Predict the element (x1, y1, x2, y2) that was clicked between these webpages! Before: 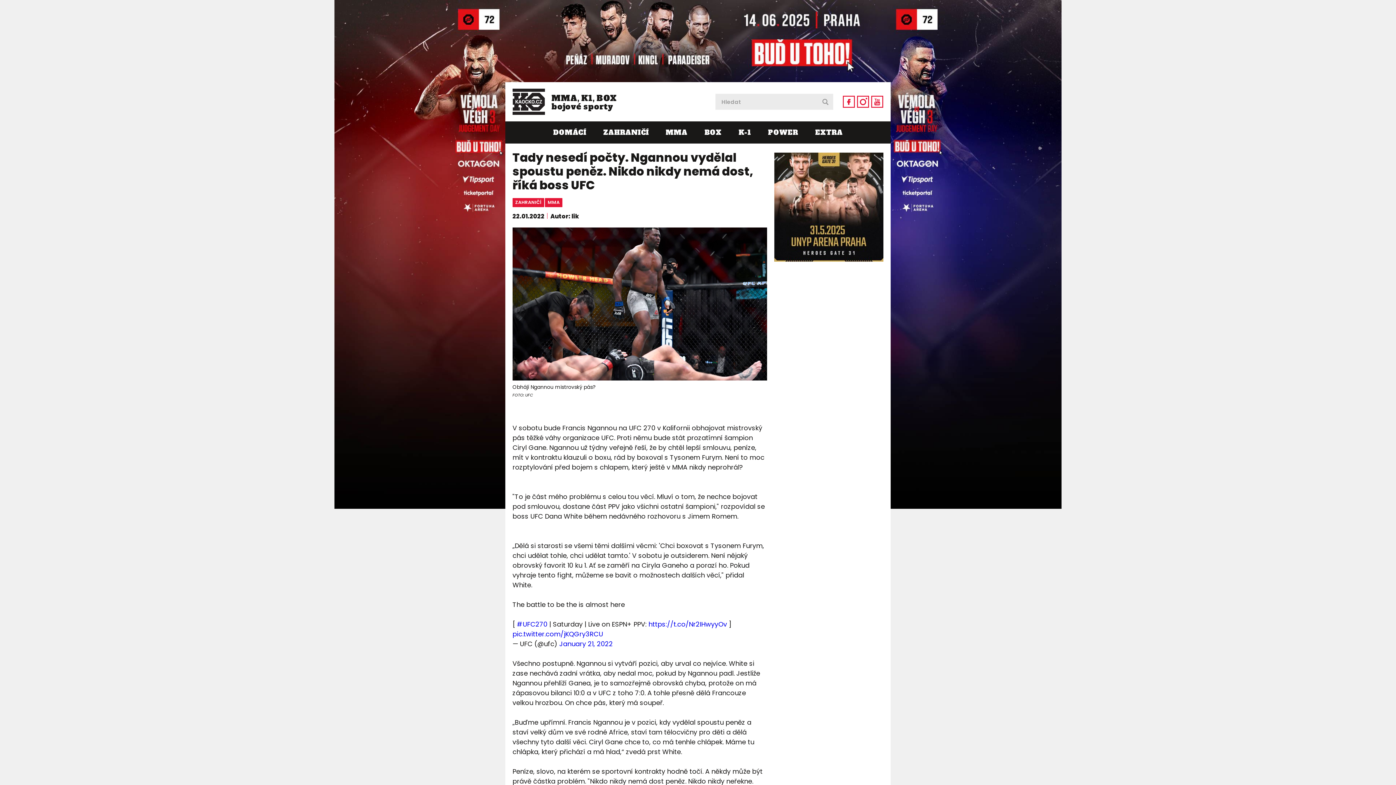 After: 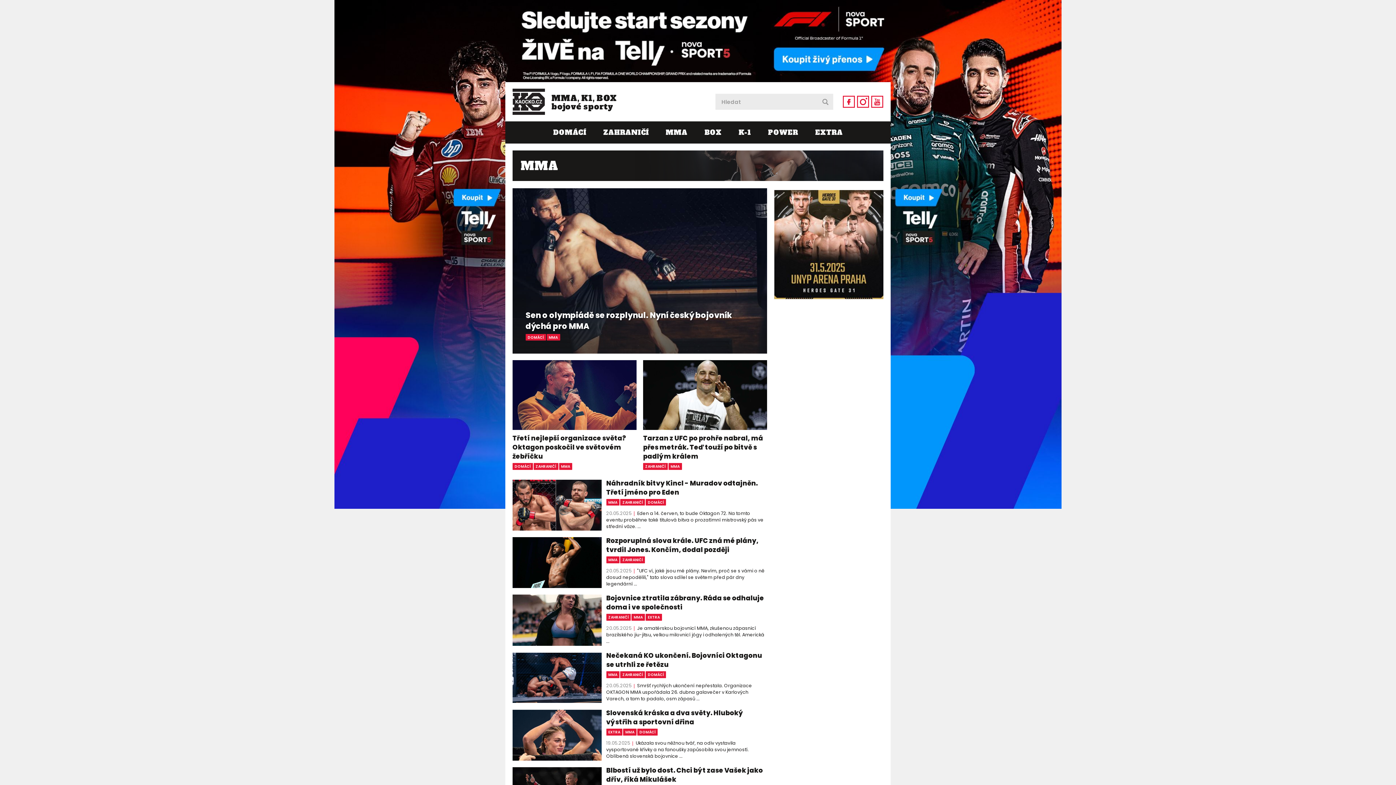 Action: label: MMA bbox: (657, 121, 696, 143)